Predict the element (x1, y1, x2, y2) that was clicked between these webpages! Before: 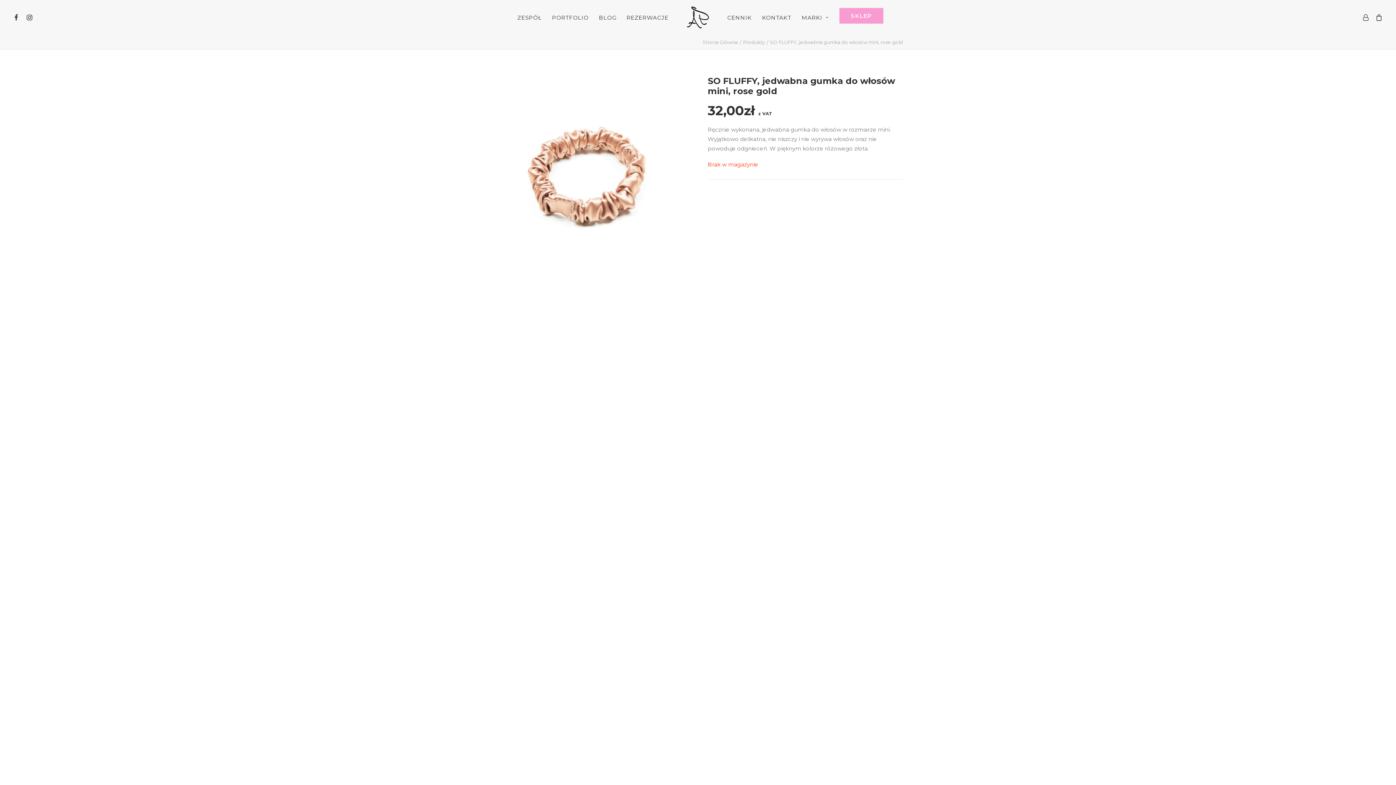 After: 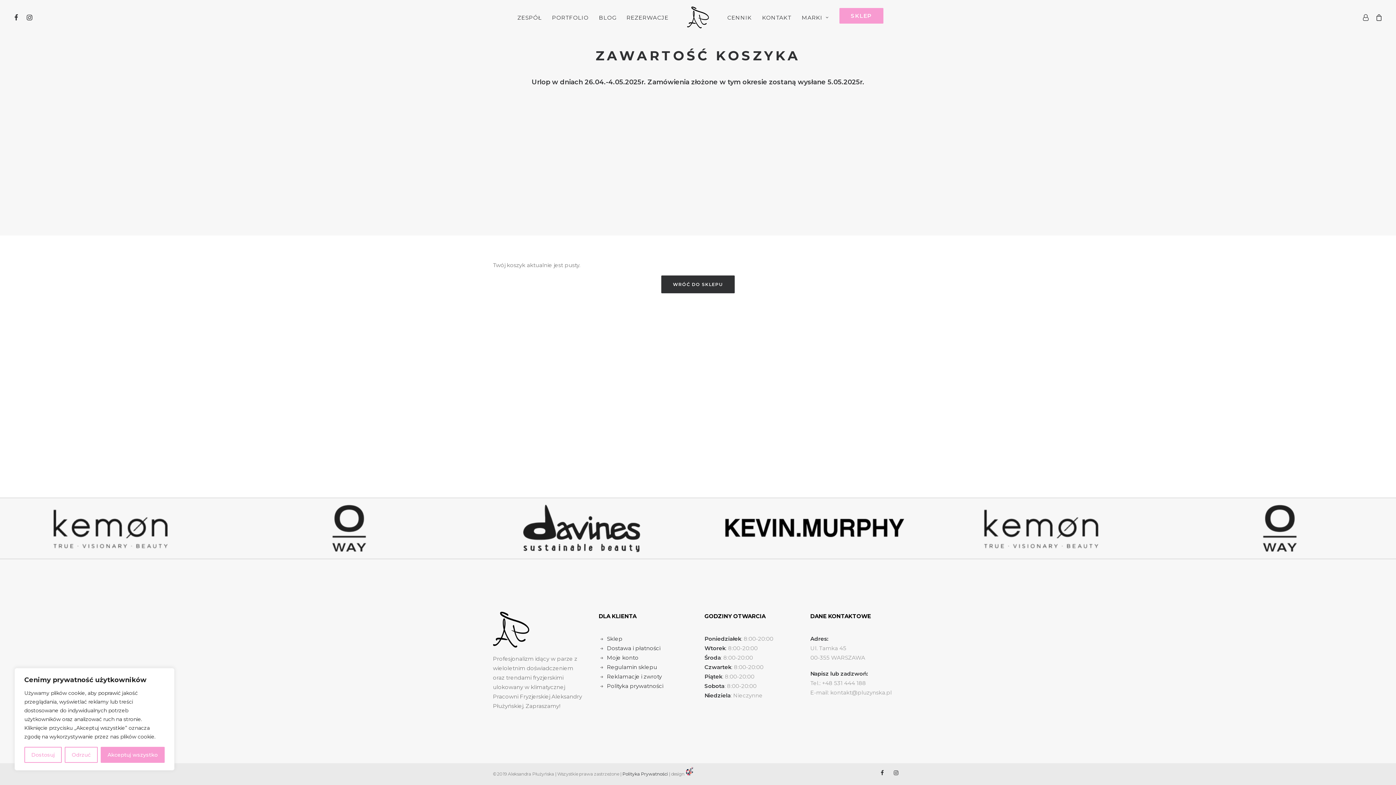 Action: bbox: (1372, 0, 1383, 34)